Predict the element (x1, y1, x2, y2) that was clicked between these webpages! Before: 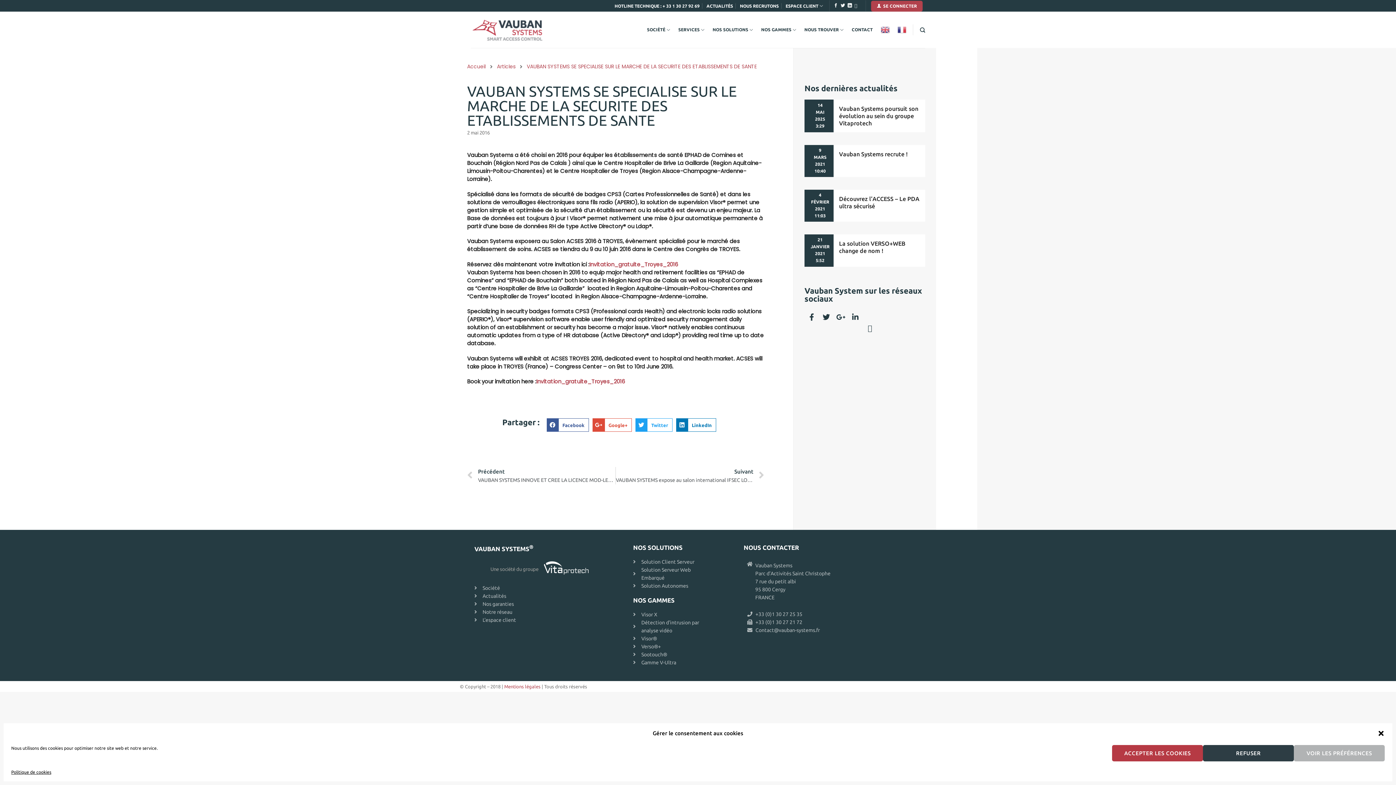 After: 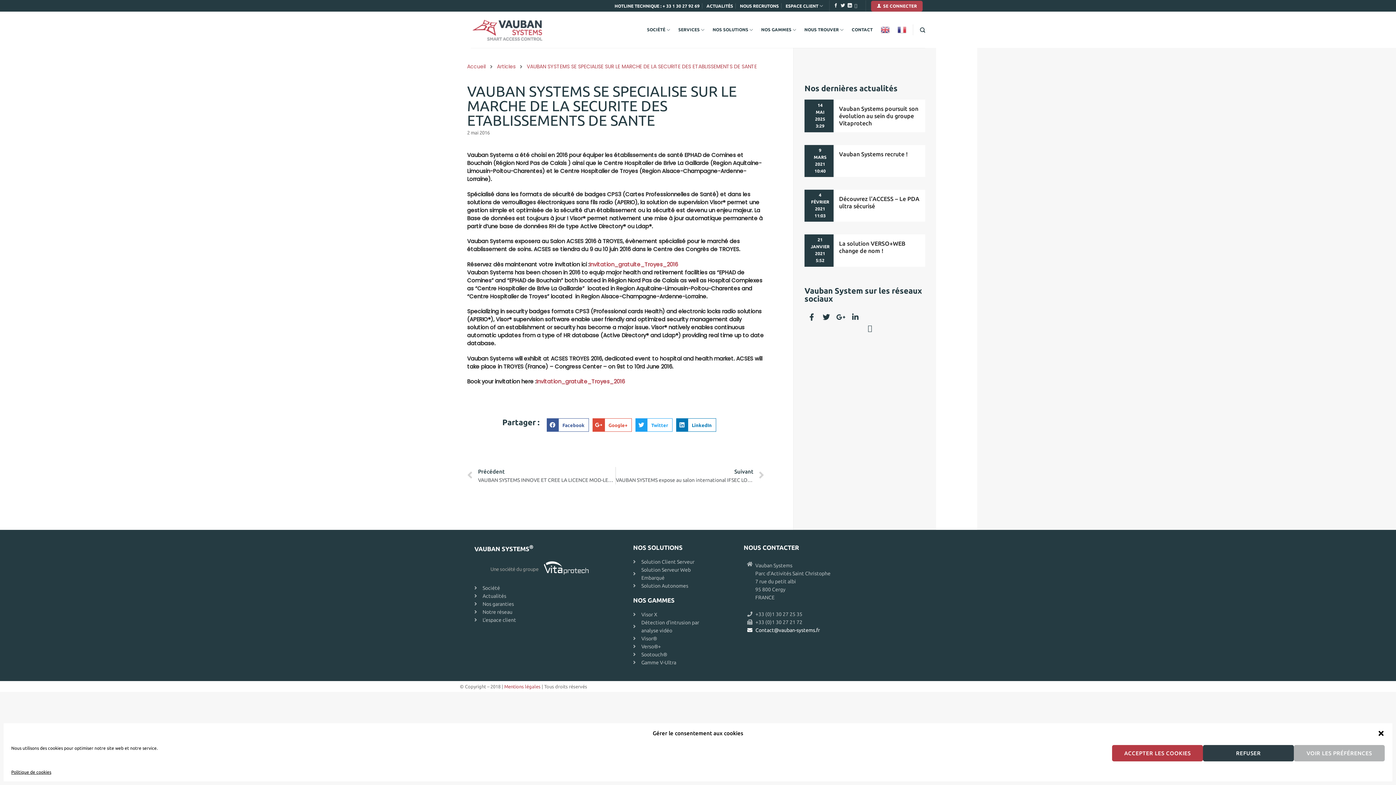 Action: label: Contact@vauban-systems.fr bbox: (747, 626, 918, 634)